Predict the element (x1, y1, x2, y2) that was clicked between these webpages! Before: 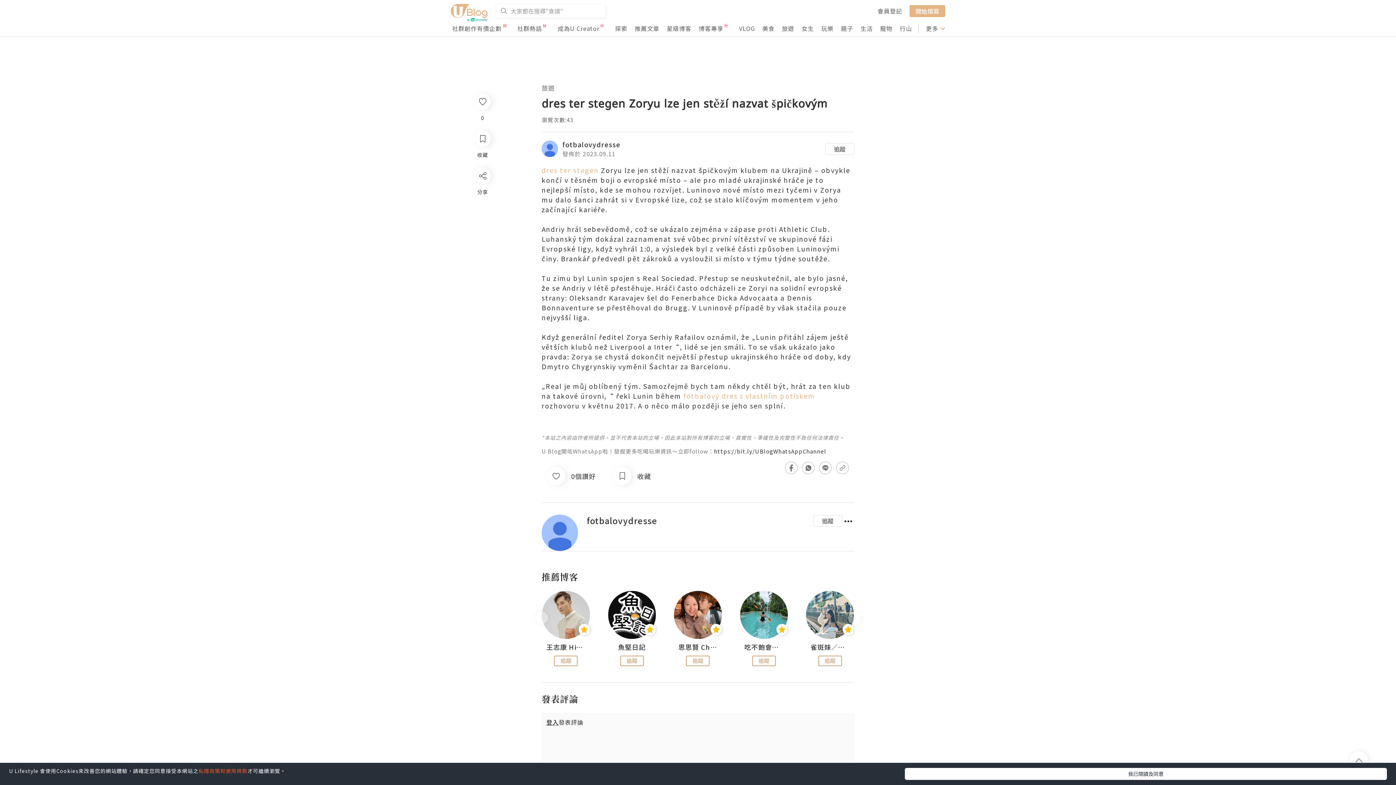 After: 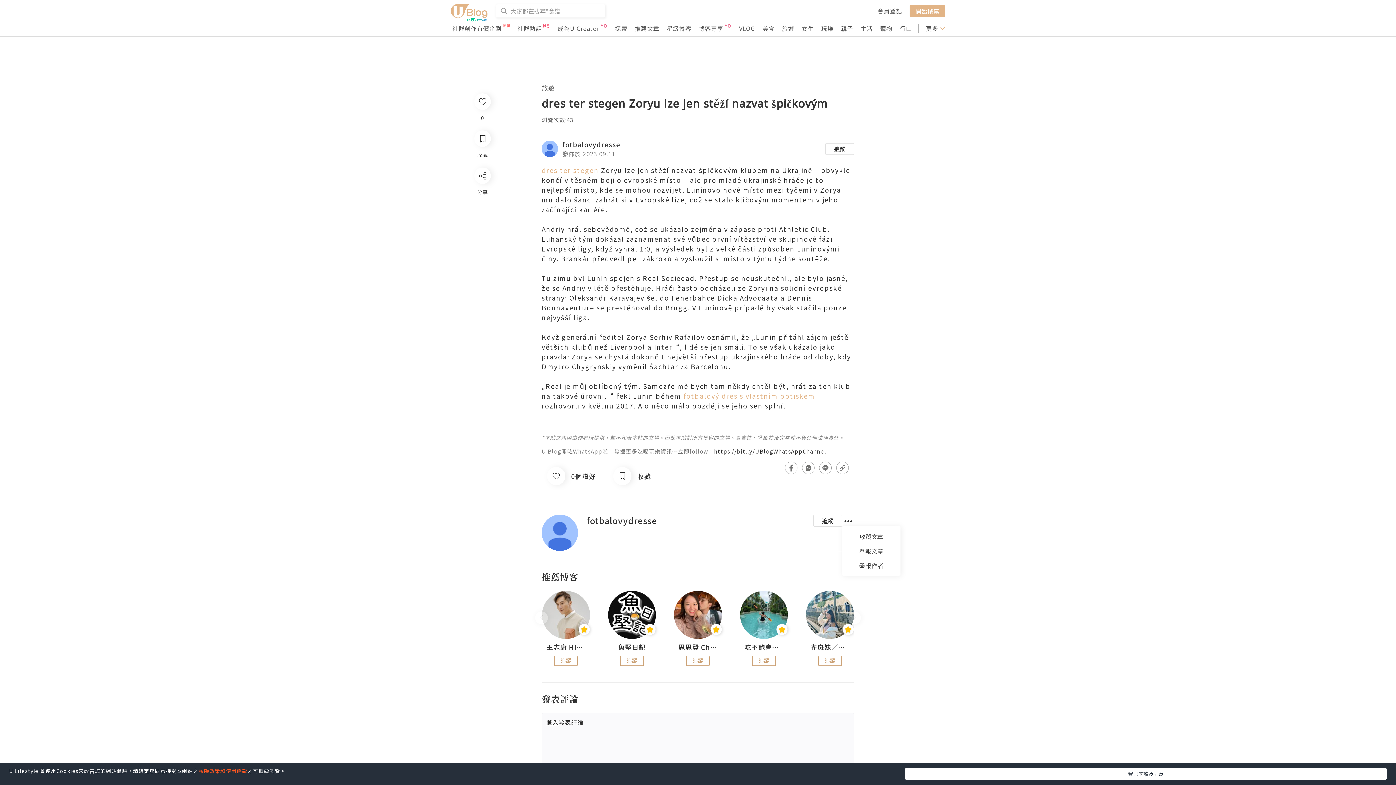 Action: bbox: (842, 515, 854, 525)